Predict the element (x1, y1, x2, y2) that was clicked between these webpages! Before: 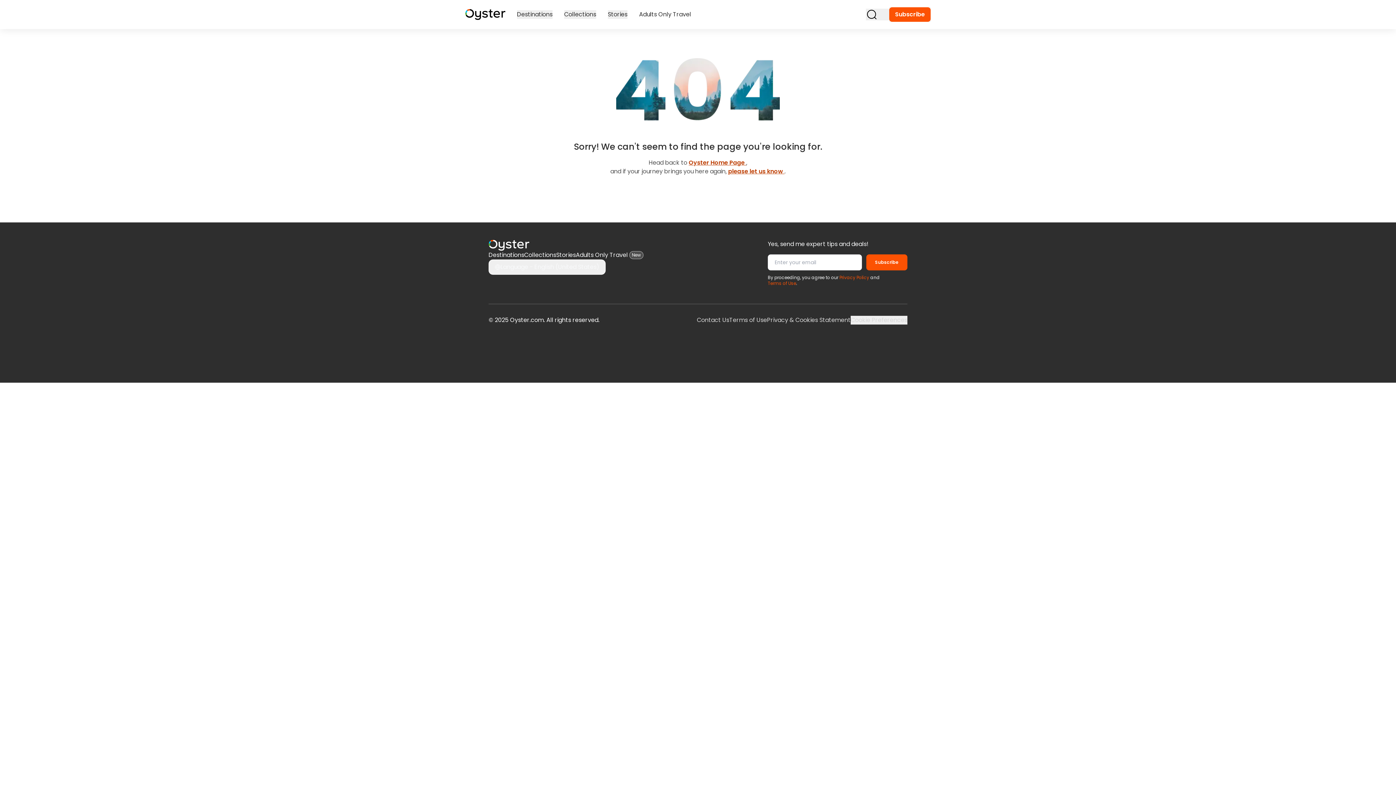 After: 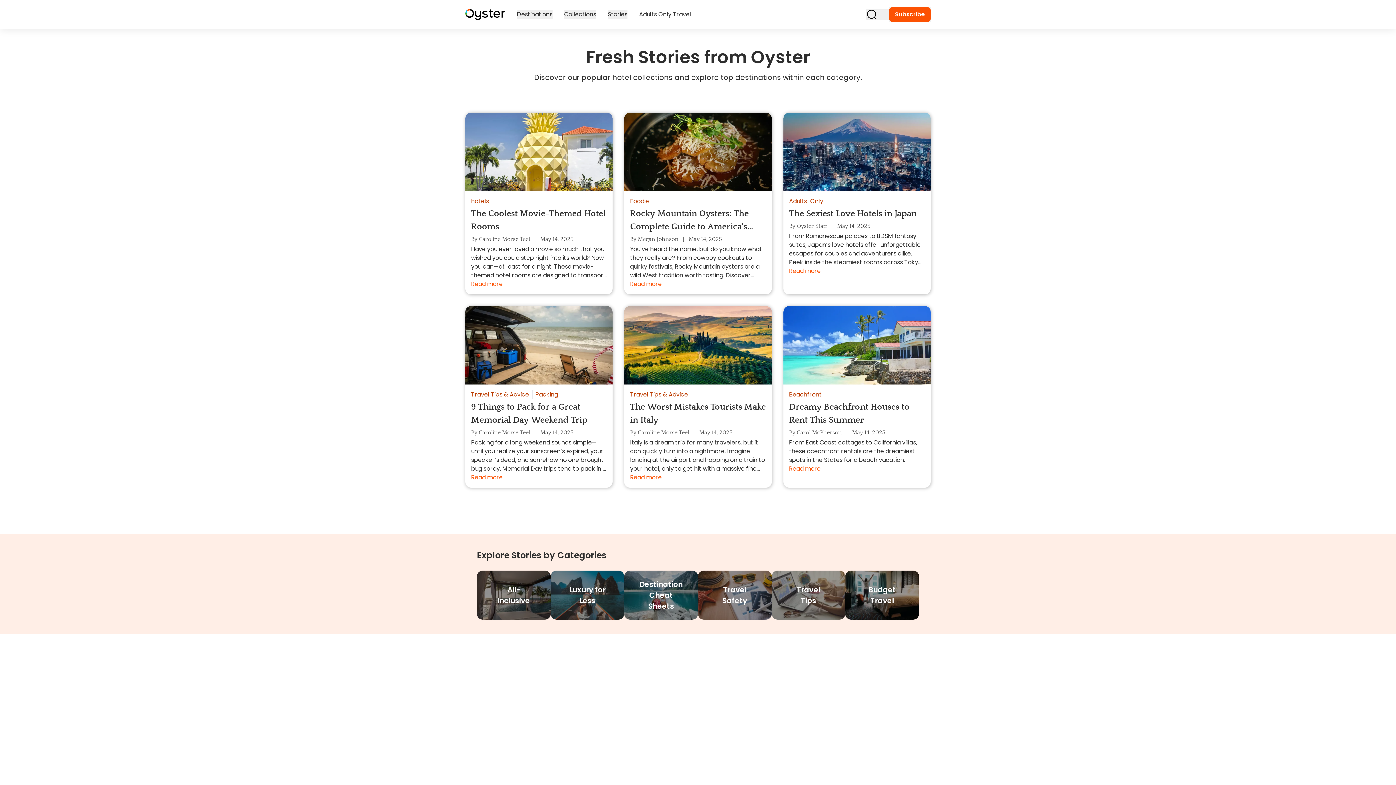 Action: bbox: (556, 250, 576, 259) label: Stories